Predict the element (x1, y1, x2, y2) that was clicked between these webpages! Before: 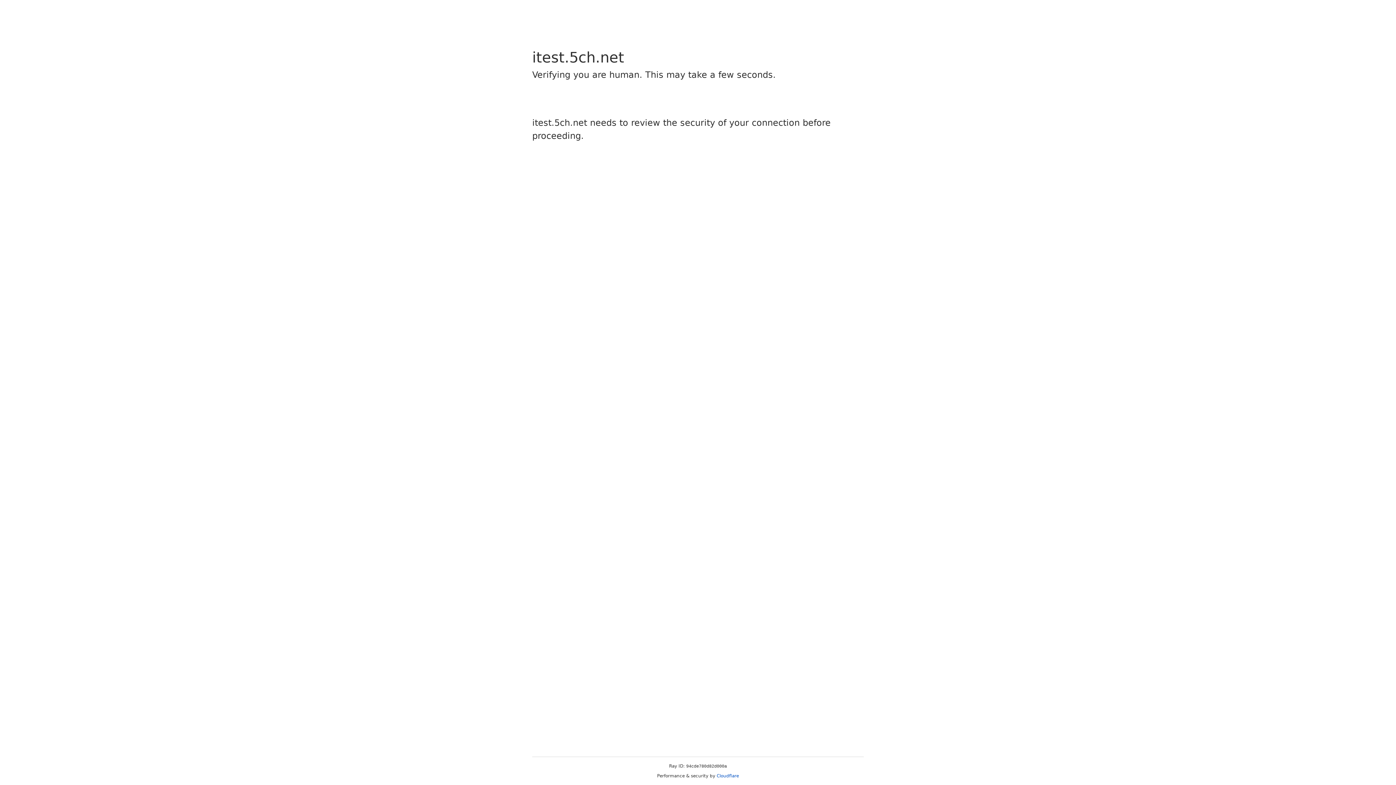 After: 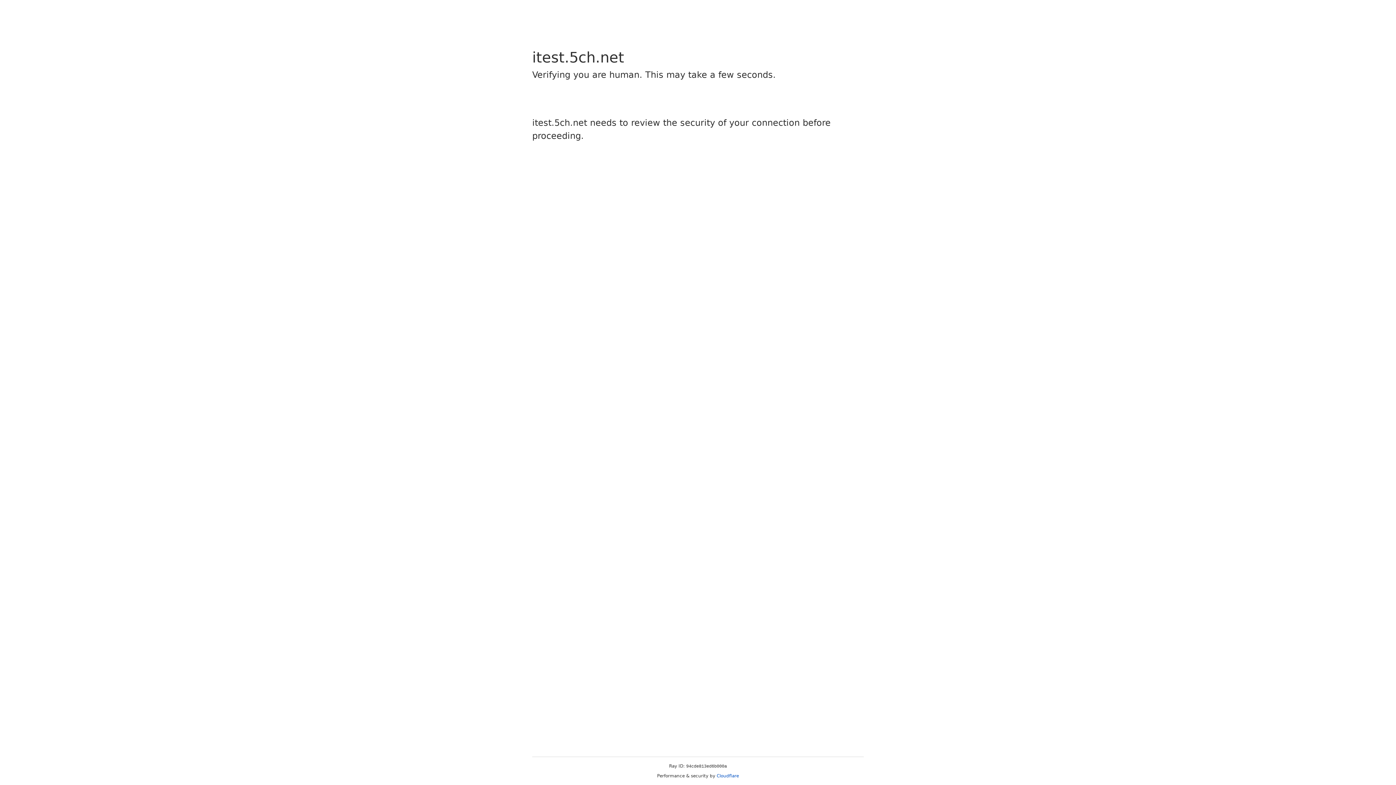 Action: label: Cloudflare bbox: (716, 773, 739, 778)